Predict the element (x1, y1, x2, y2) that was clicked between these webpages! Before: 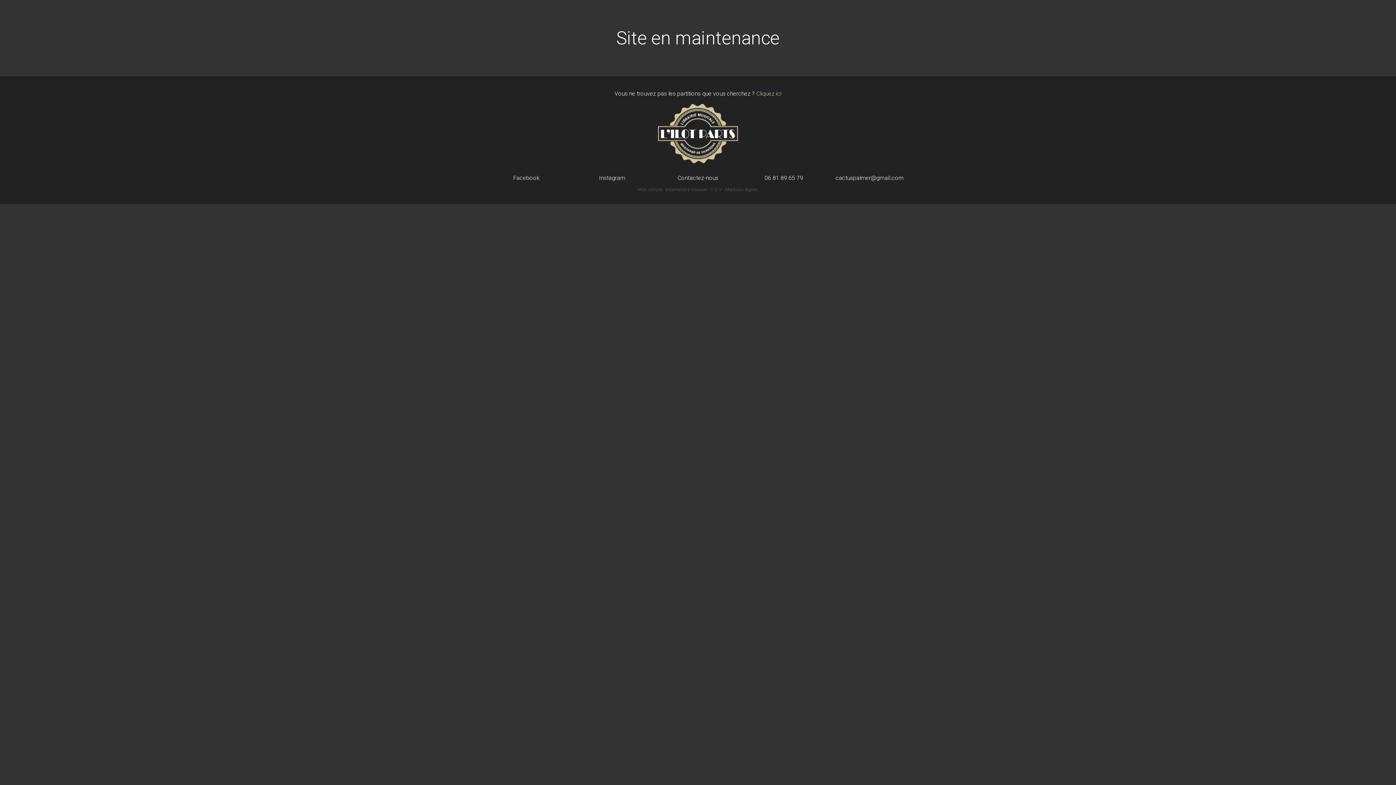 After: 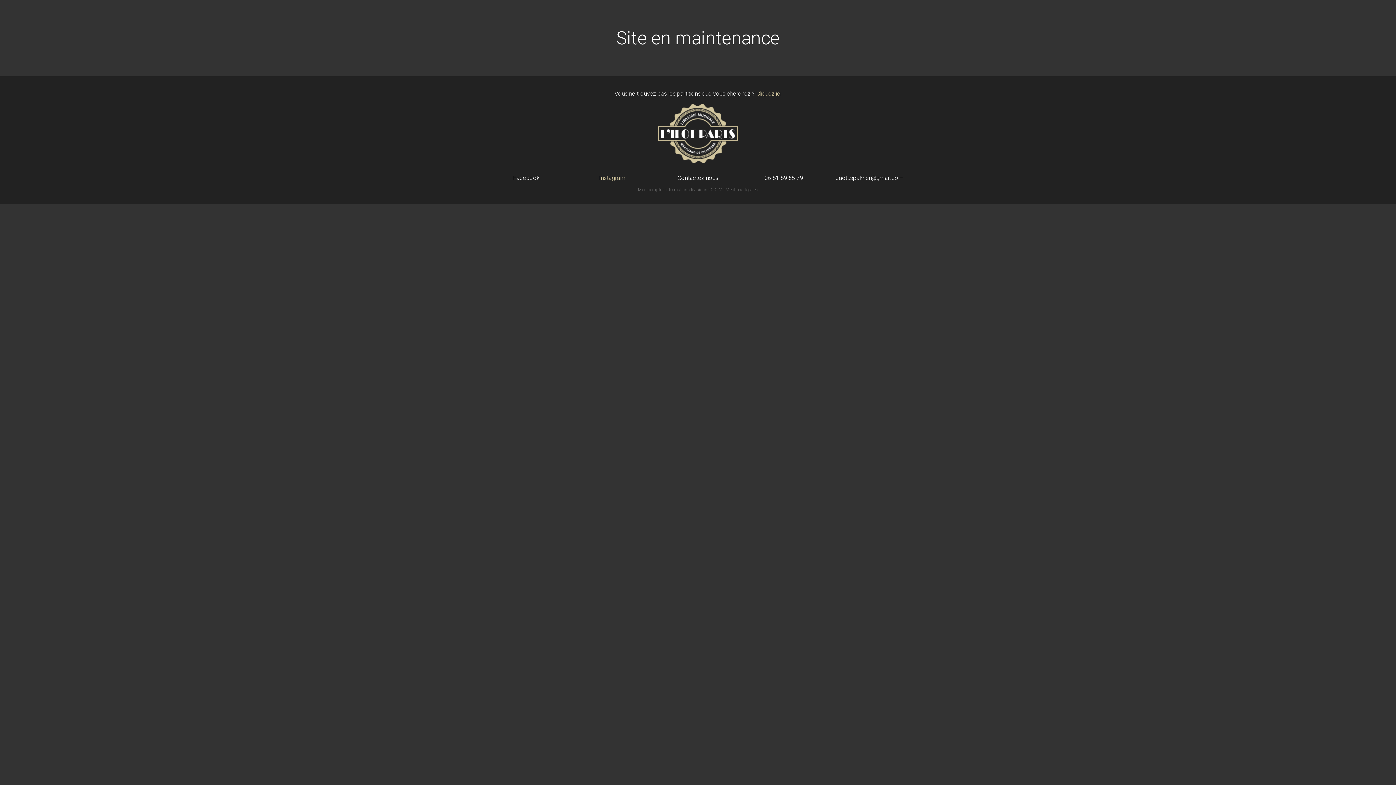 Action: bbox: (569, 175, 655, 181) label: Instagram